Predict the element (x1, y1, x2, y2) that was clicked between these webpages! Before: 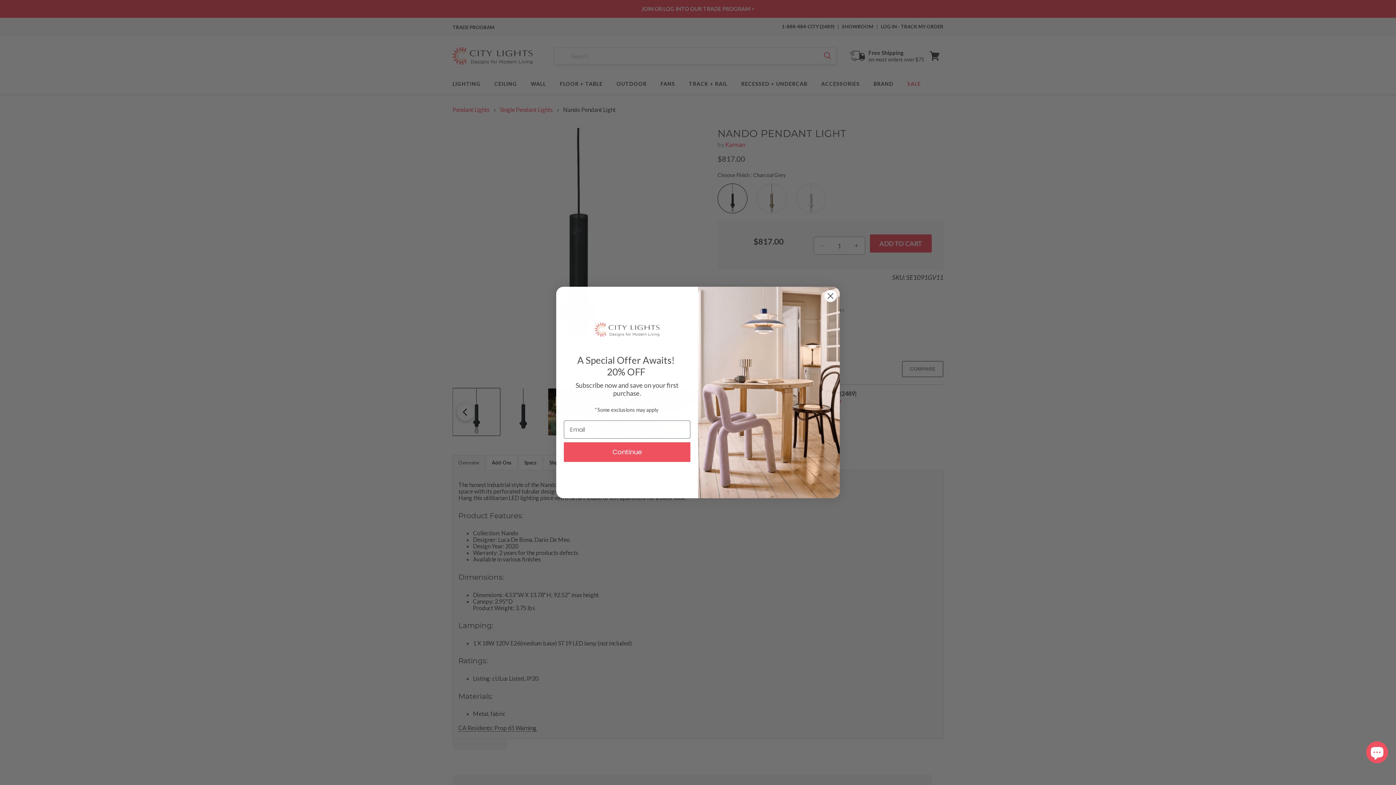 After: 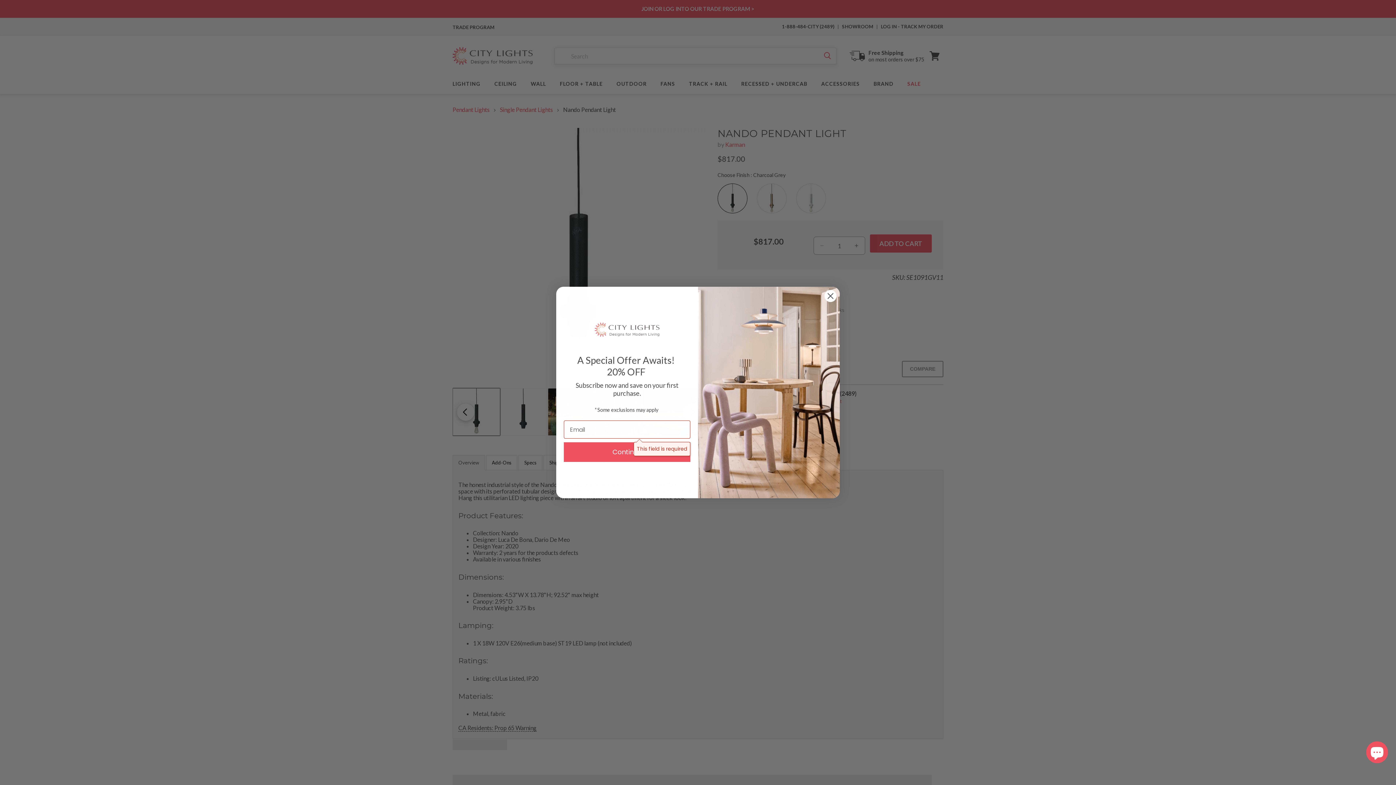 Action: label: Continue bbox: (564, 442, 690, 462)